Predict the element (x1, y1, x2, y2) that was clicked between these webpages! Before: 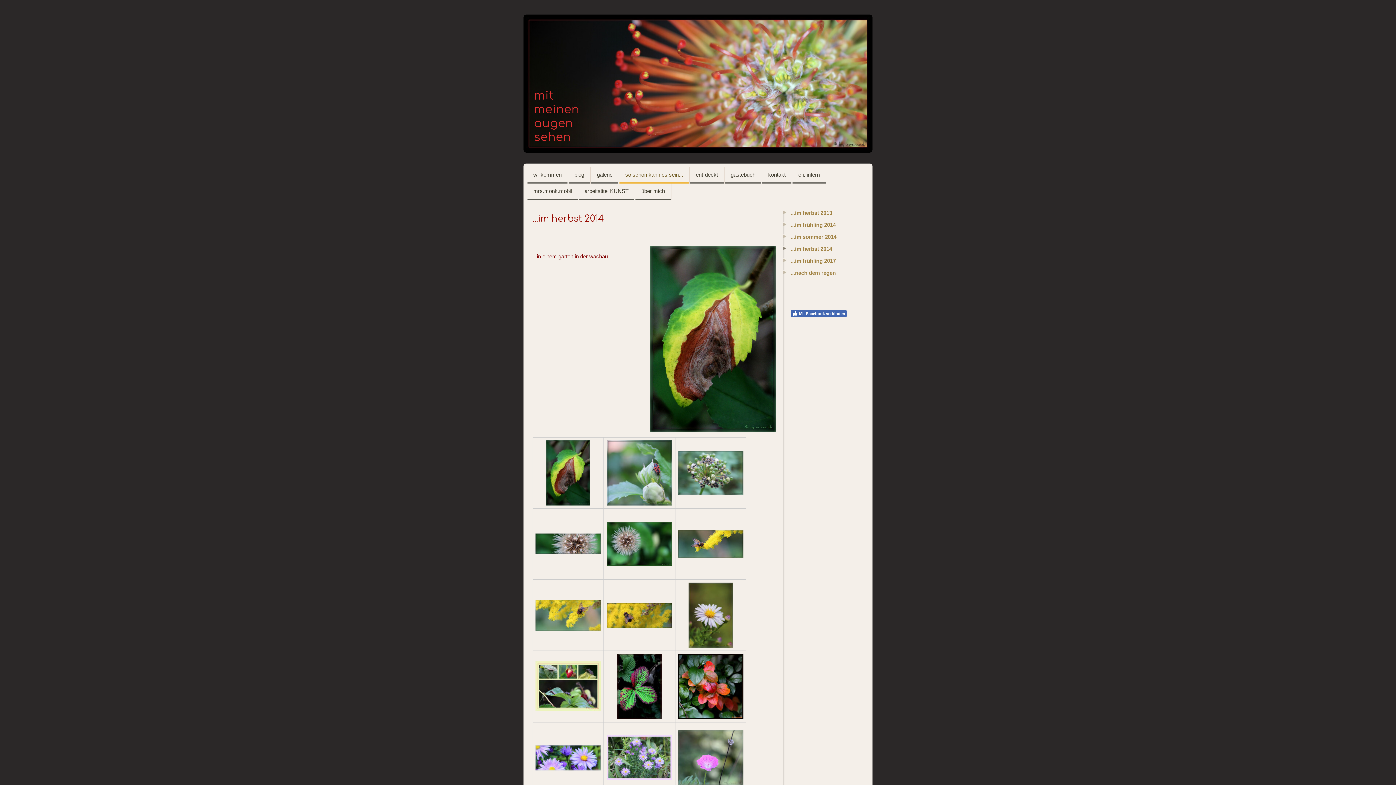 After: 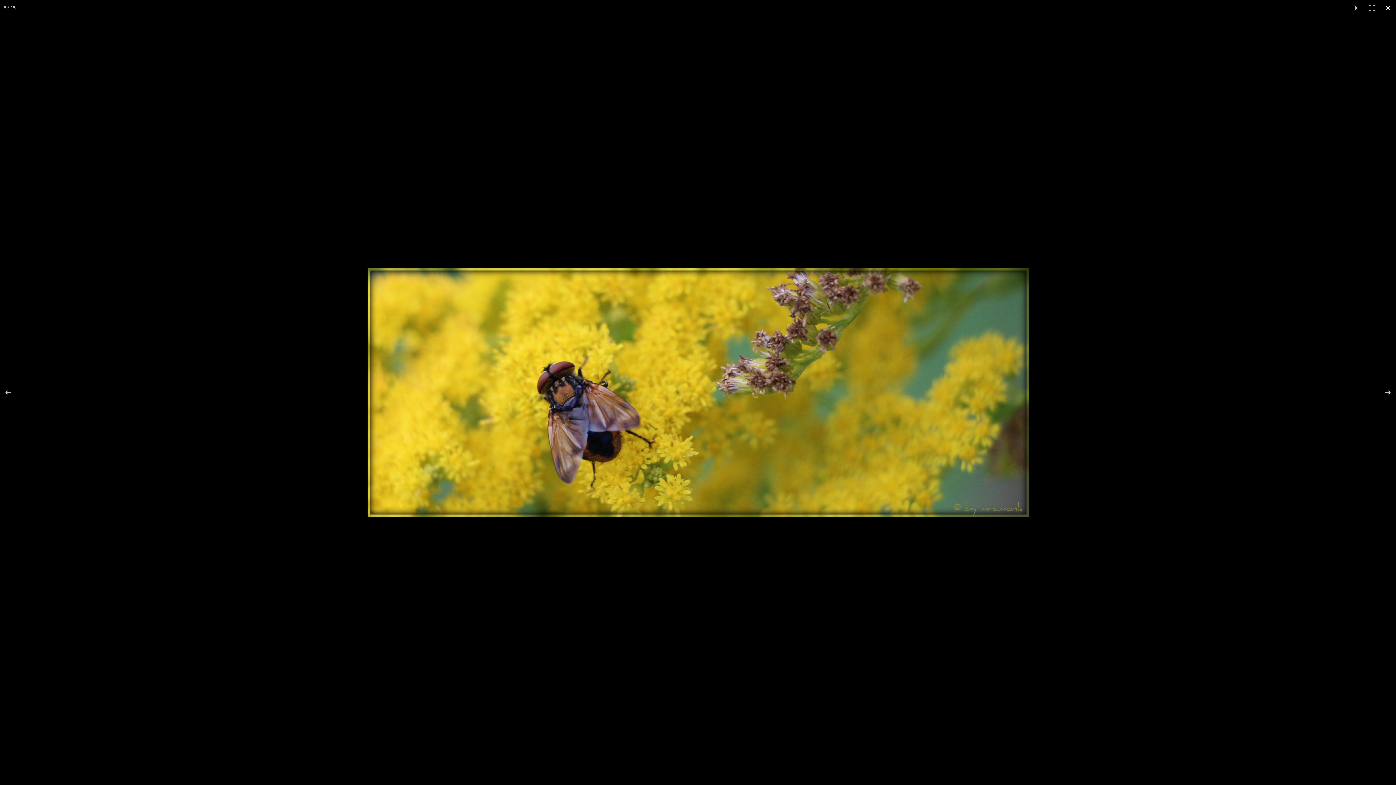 Action: bbox: (606, 611, 672, 618)